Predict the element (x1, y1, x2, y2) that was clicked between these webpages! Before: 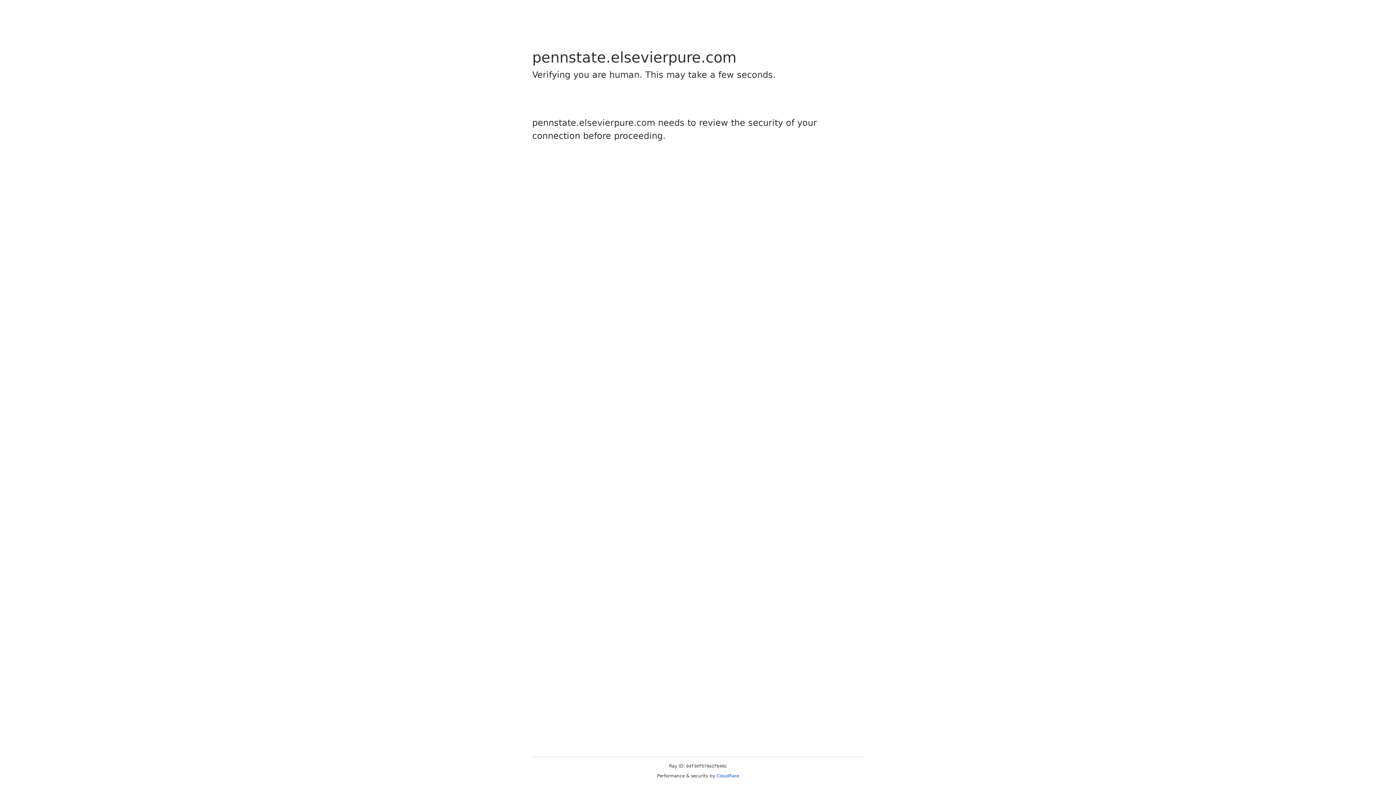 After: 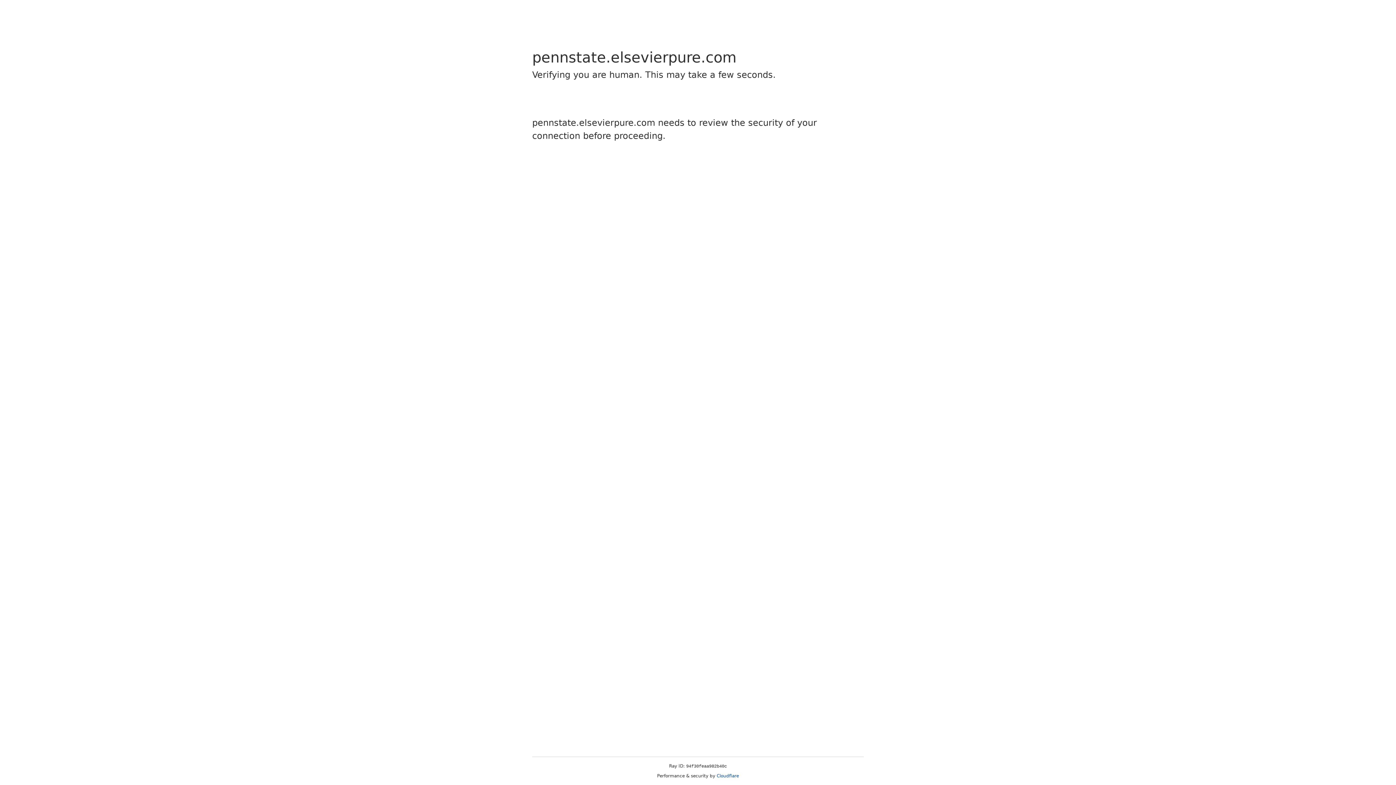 Action: bbox: (716, 773, 739, 778) label: Cloudflare